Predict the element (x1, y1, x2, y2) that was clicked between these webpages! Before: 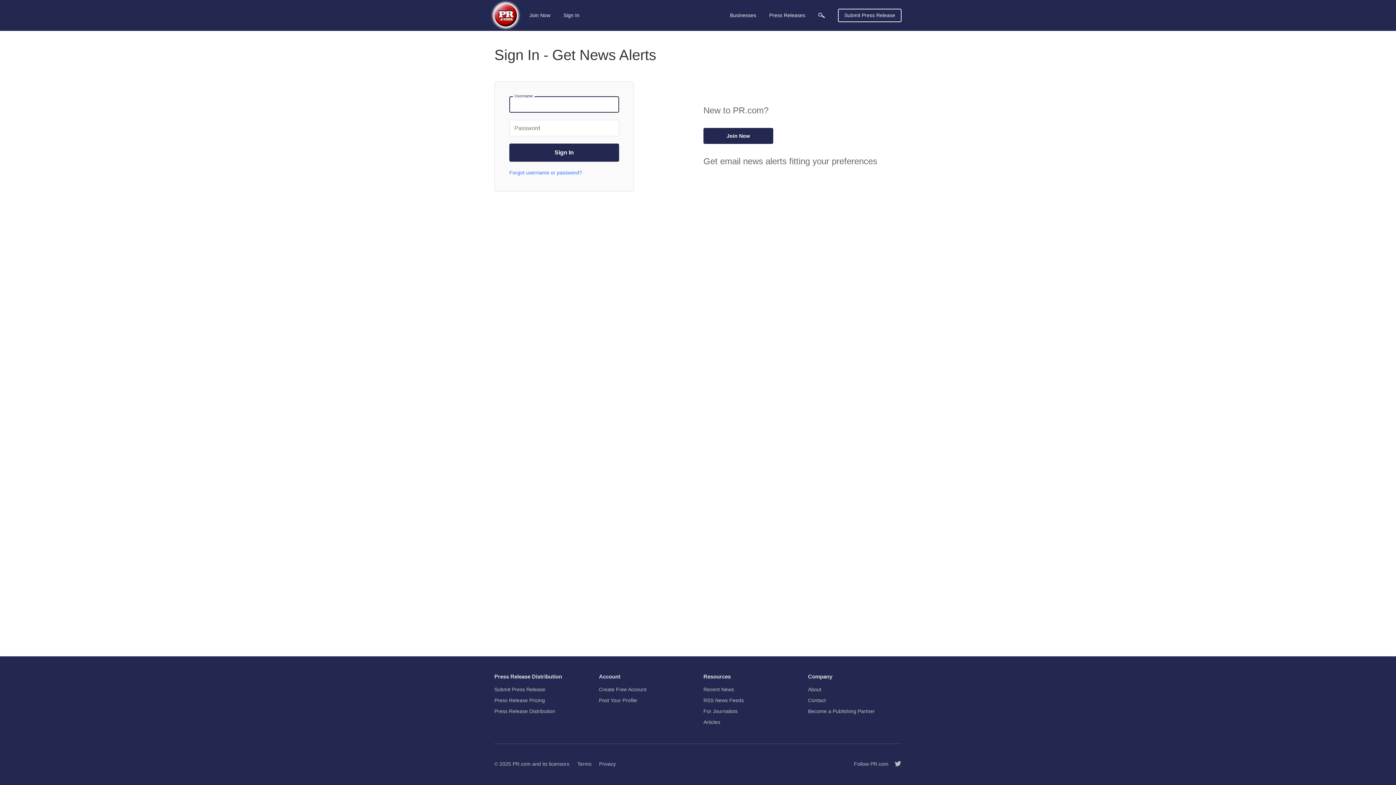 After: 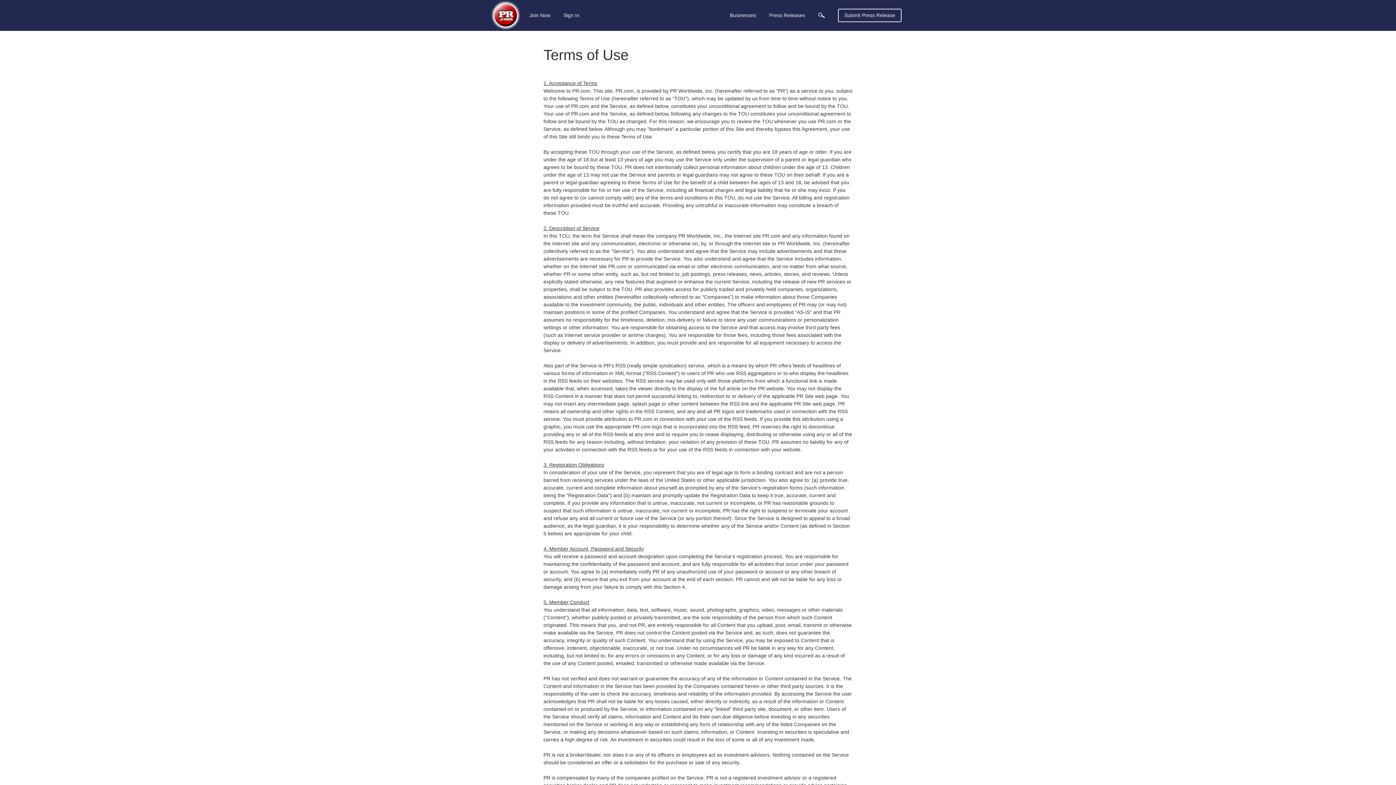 Action: label: Terms bbox: (577, 761, 591, 766)